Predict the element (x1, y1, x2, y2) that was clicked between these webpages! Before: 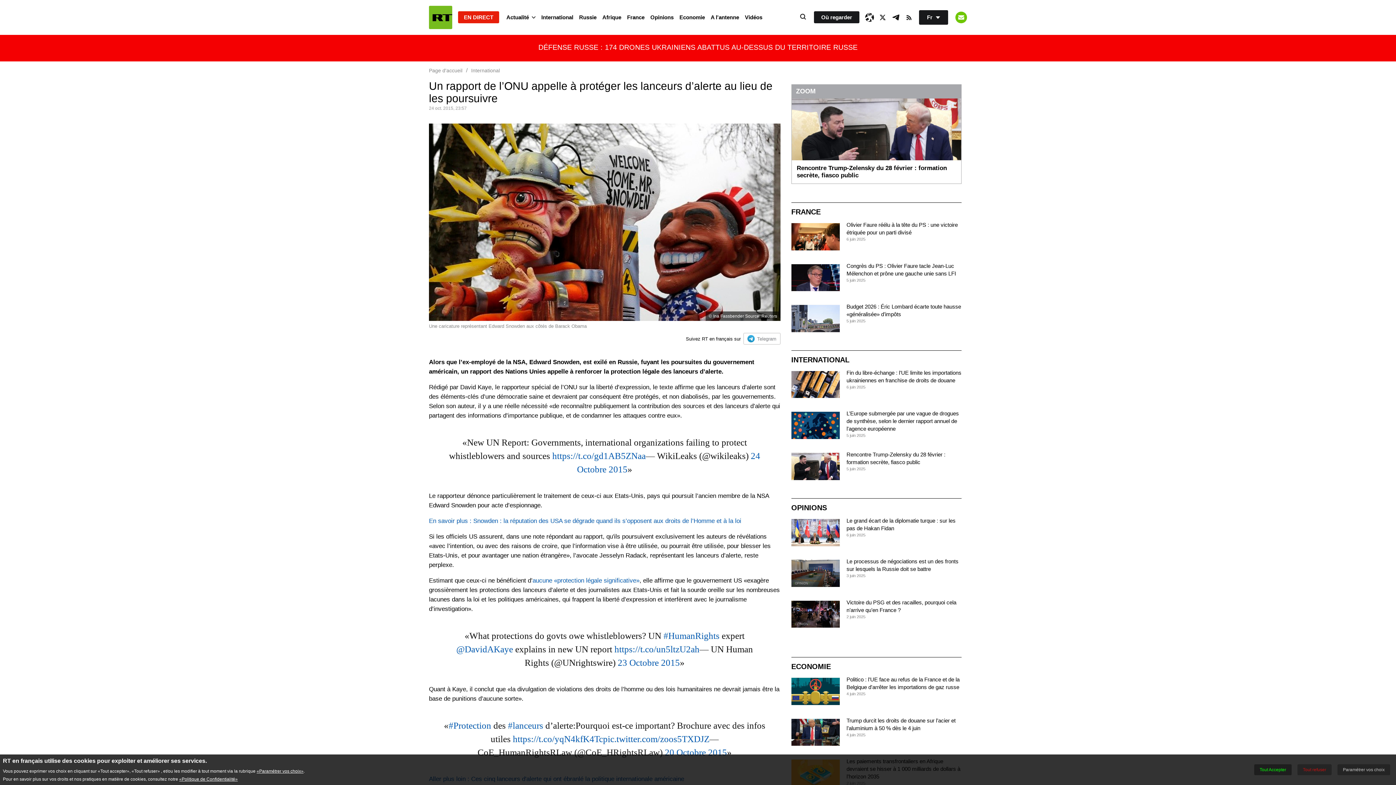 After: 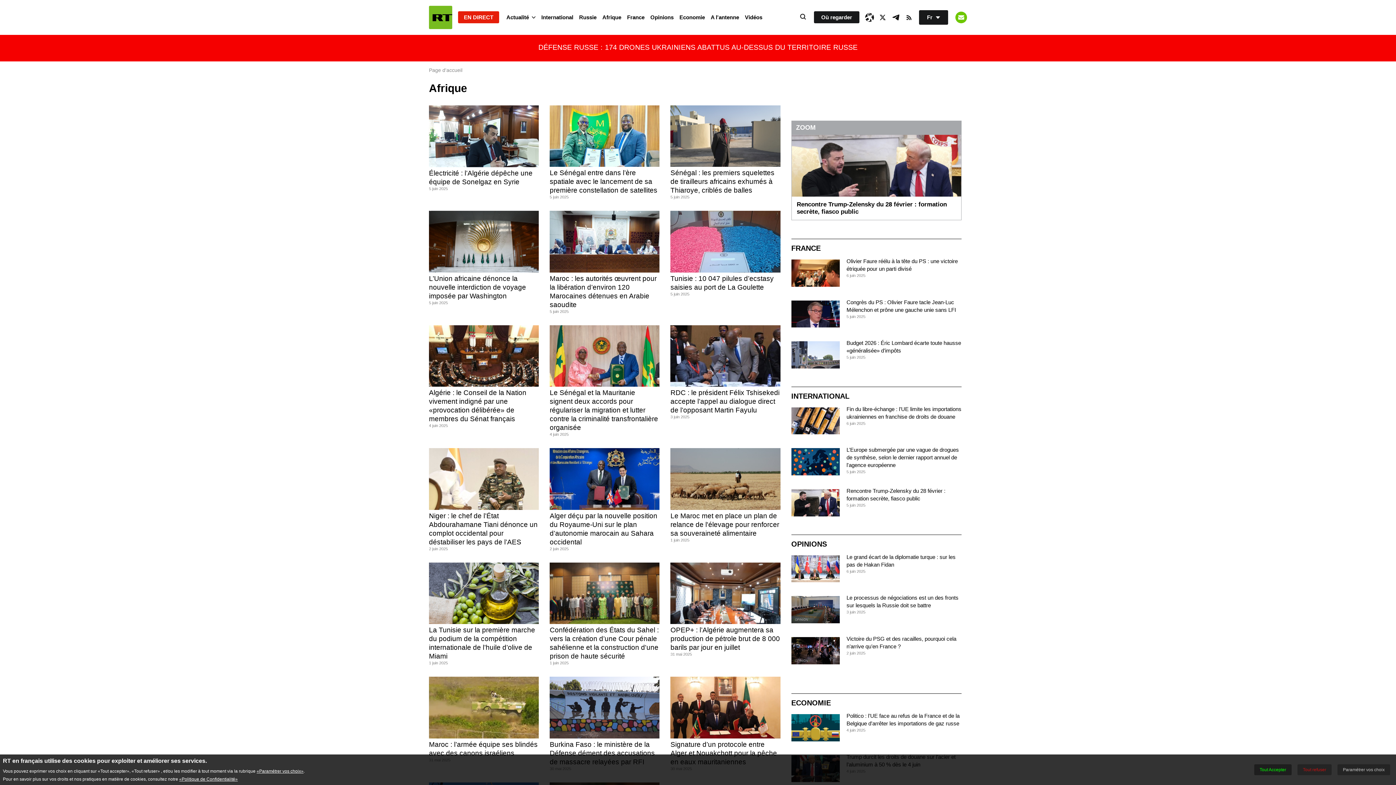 Action: label: Afrique bbox: (599, 10, 624, 24)